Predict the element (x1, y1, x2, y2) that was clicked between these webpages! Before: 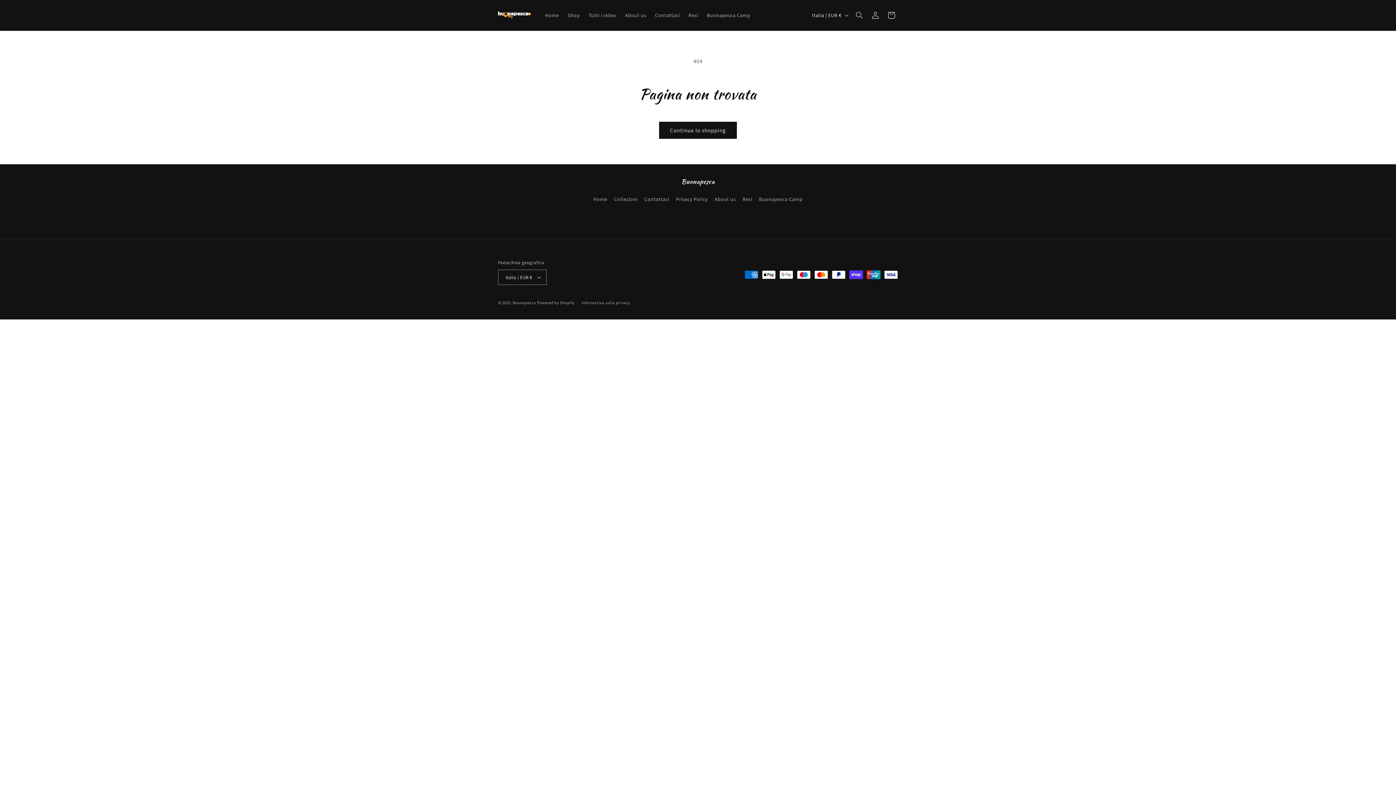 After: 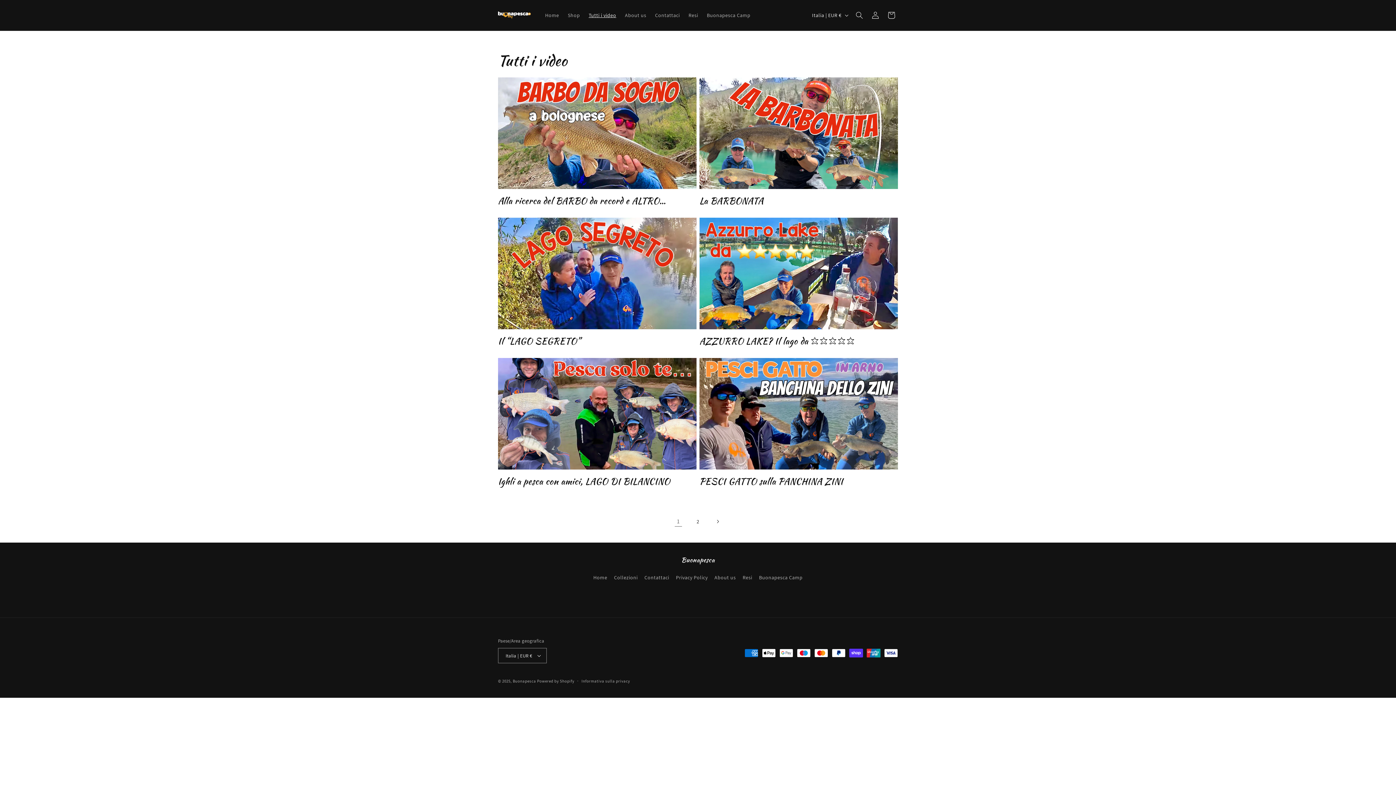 Action: label: Tutti i video bbox: (584, 7, 620, 22)